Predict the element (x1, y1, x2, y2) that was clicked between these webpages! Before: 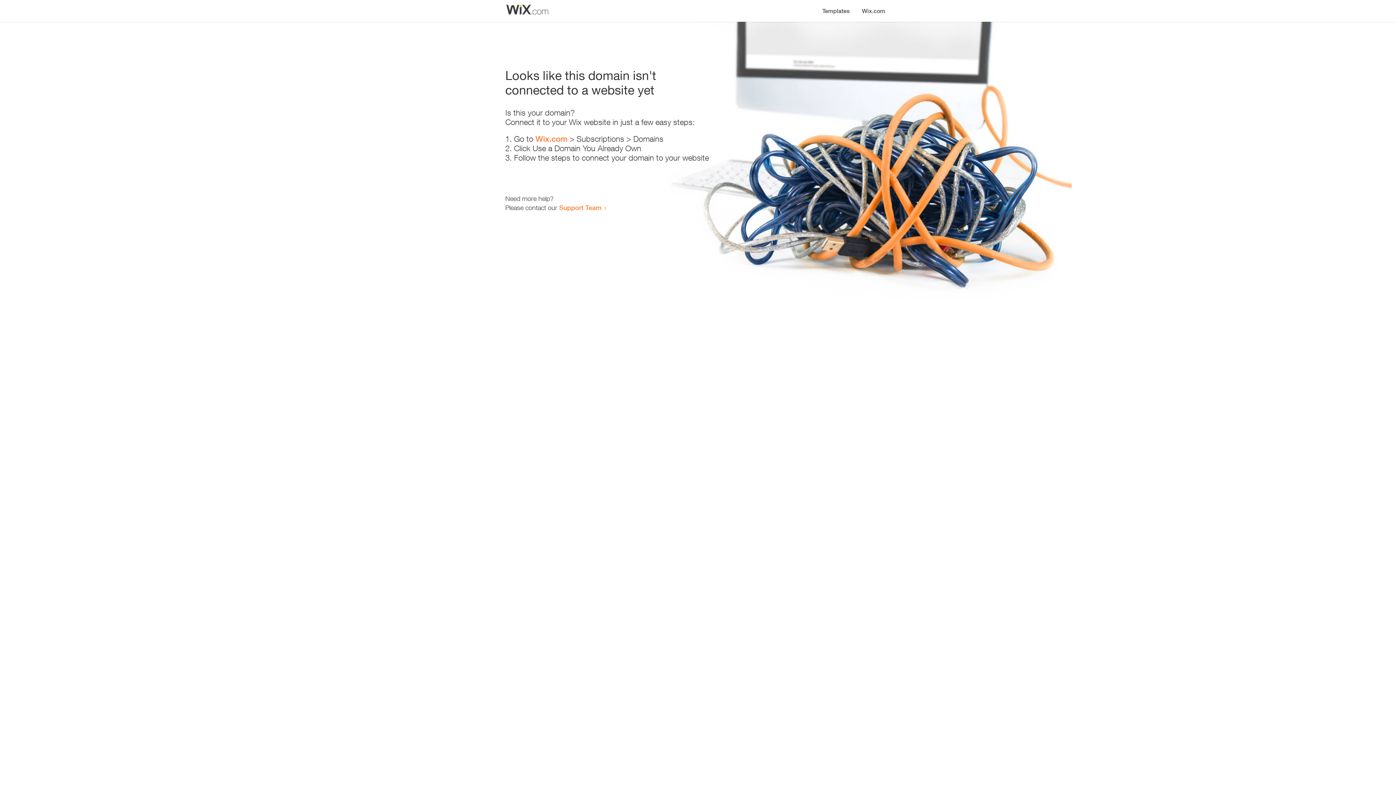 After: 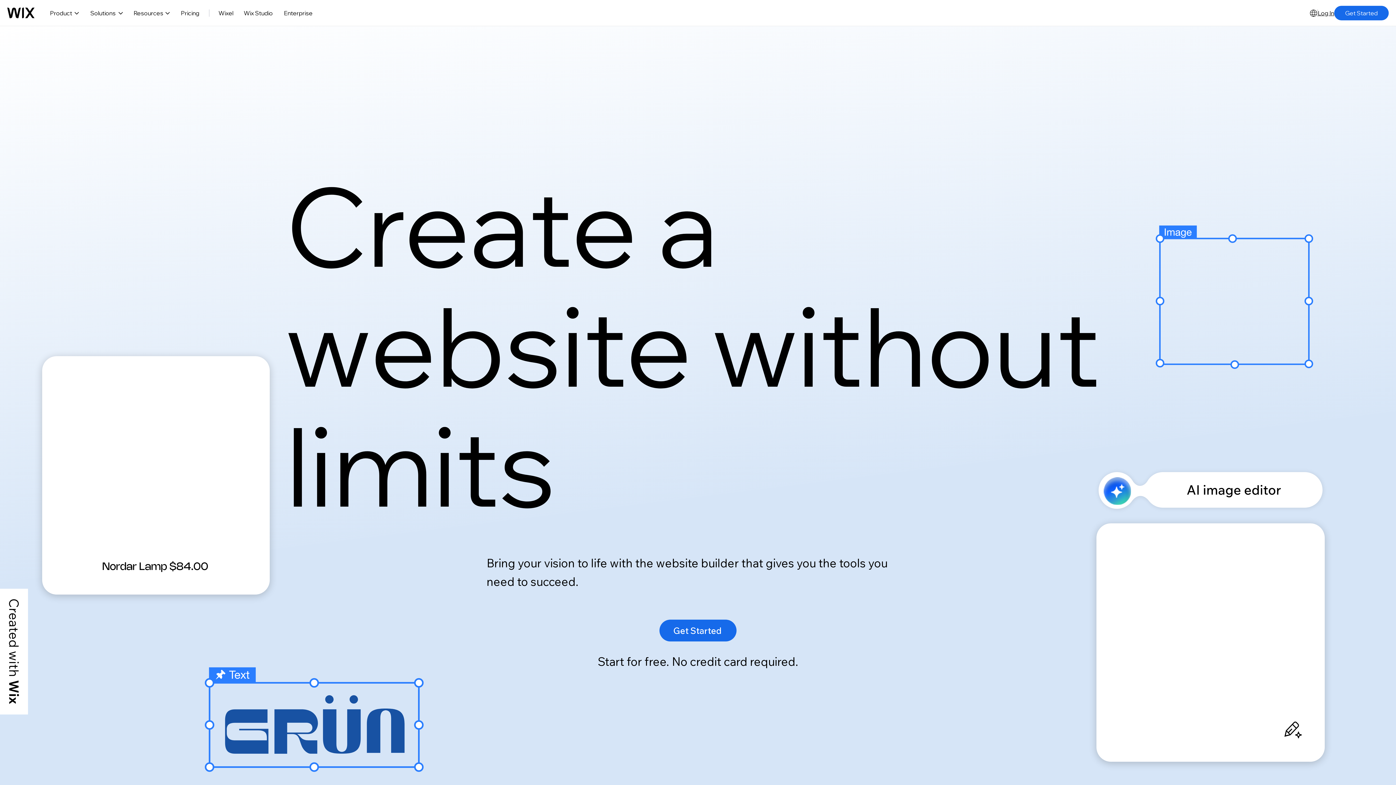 Action: label: Wix.com bbox: (856, 0, 890, 14)